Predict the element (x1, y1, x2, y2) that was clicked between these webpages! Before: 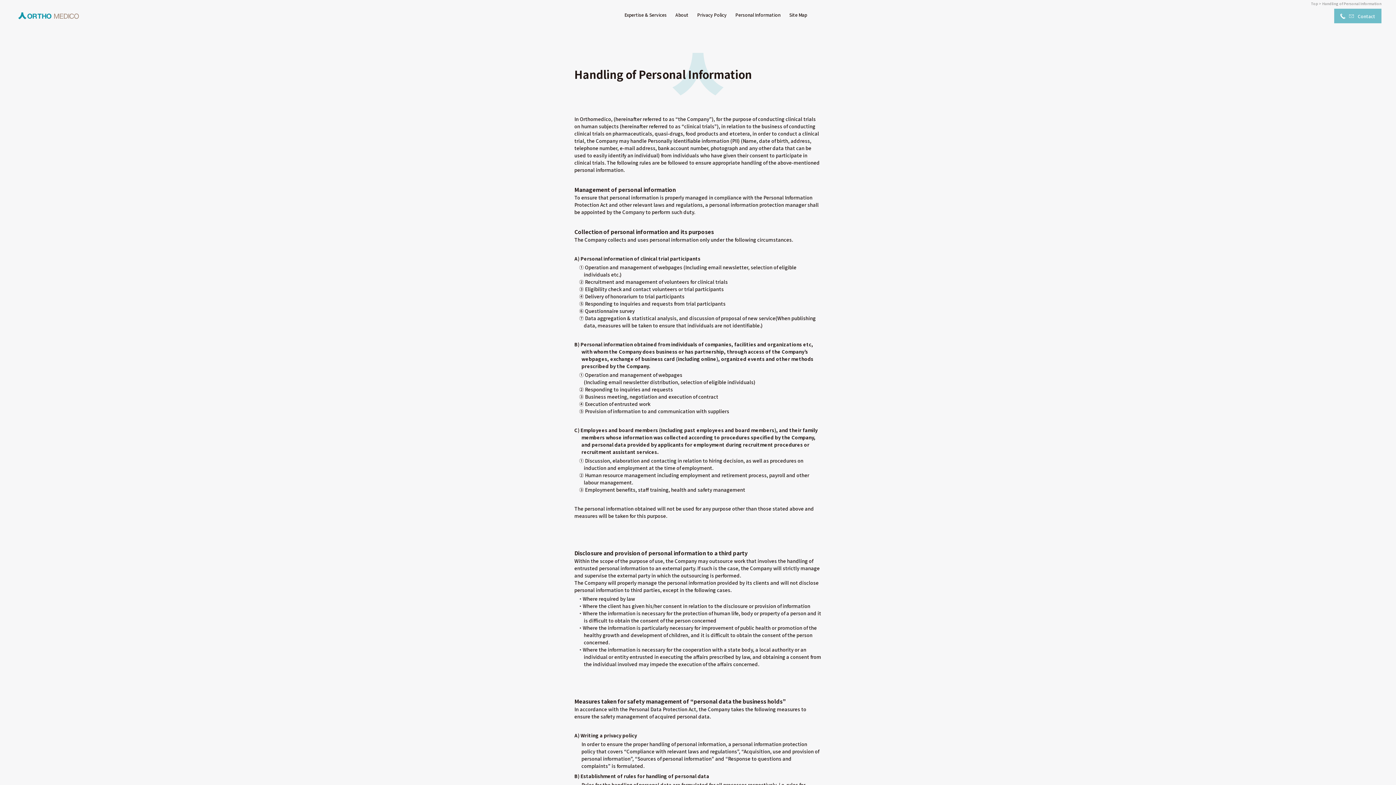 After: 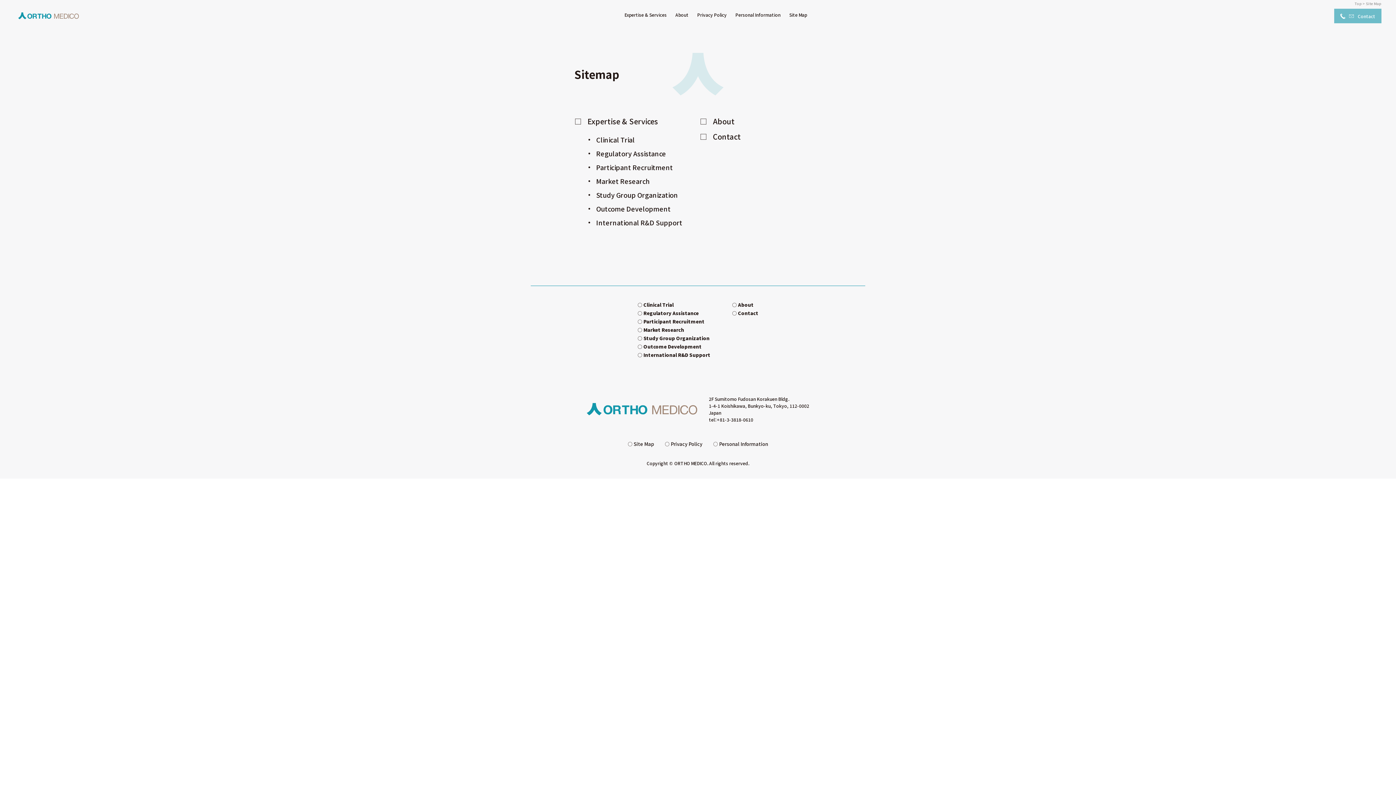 Action: label: Site Map bbox: (789, 11, 807, 18)